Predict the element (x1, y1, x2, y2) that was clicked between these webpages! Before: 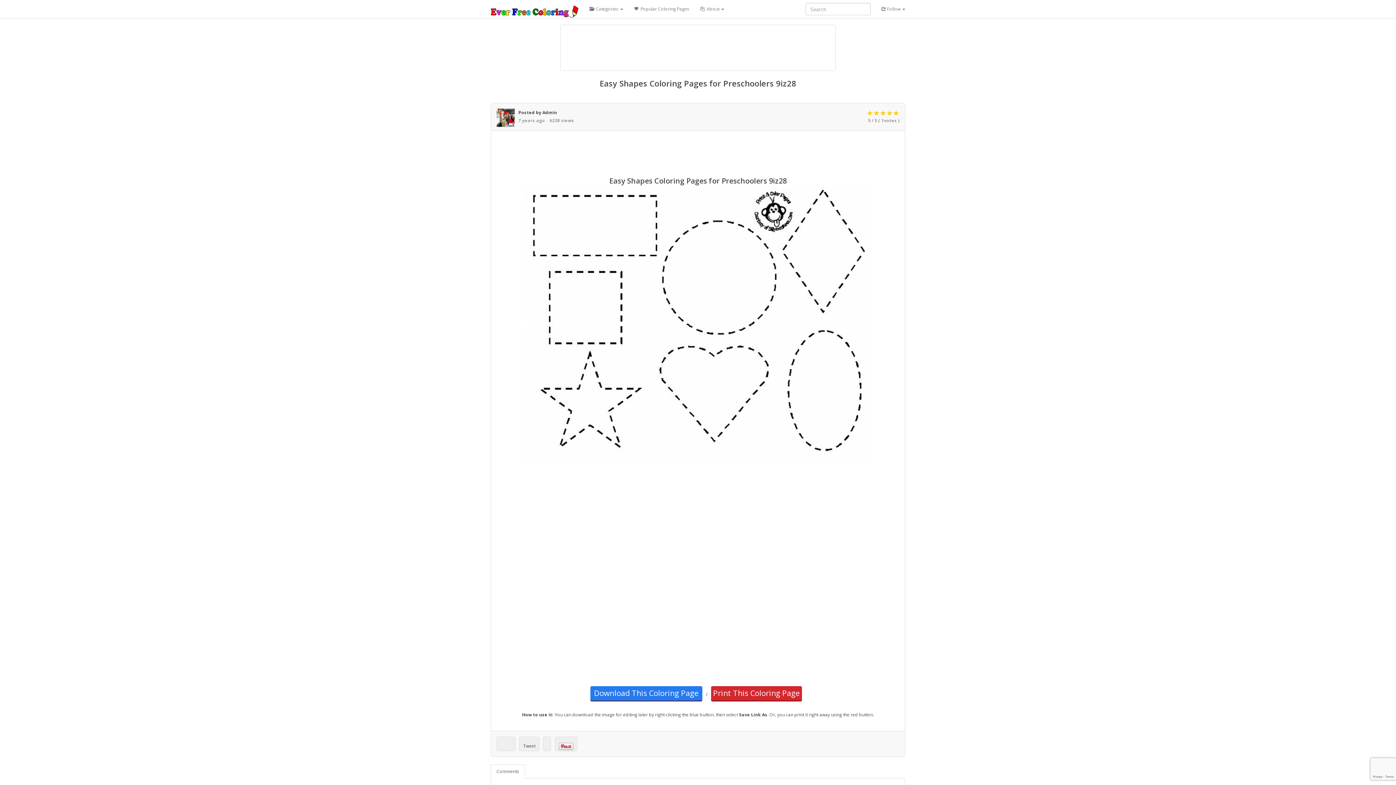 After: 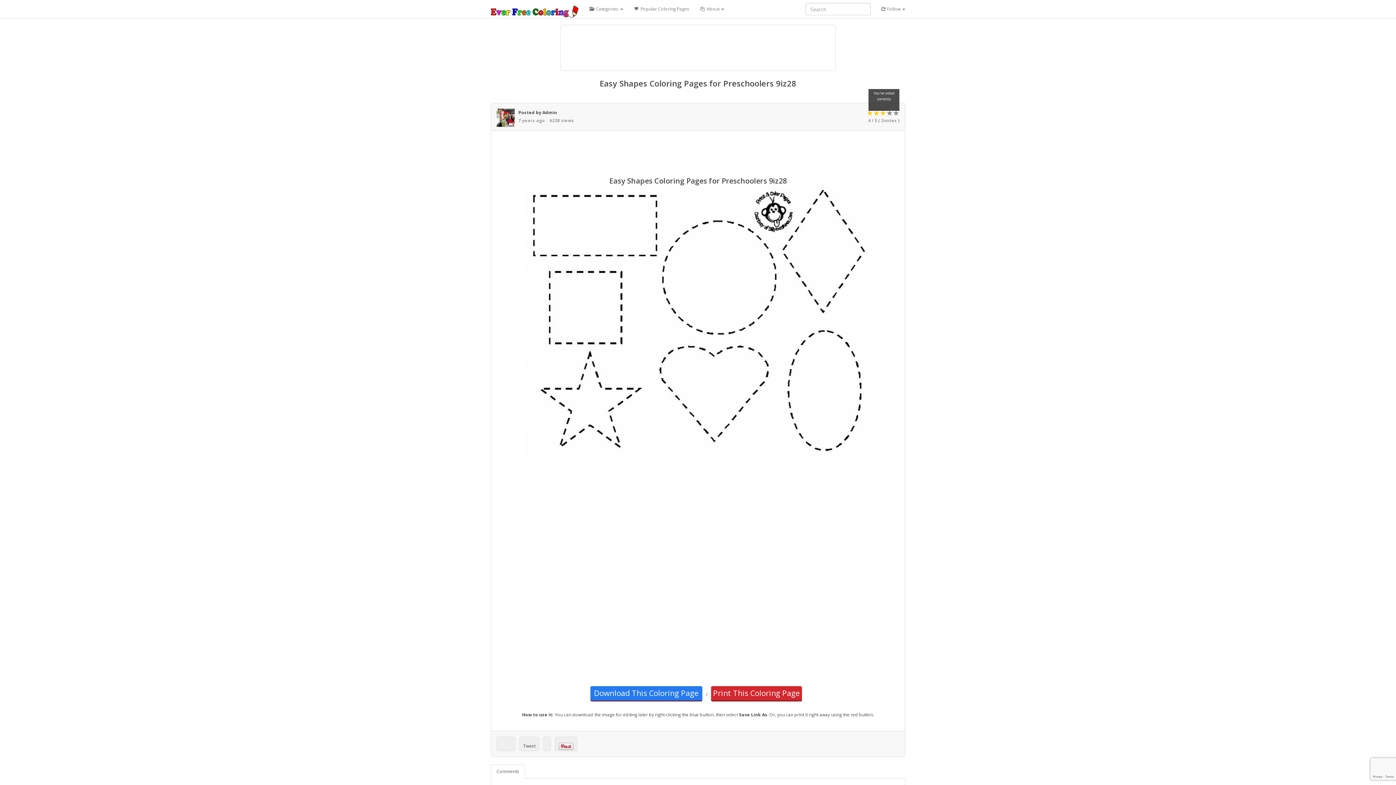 Action: label: ★ bbox: (880, 110, 886, 115)